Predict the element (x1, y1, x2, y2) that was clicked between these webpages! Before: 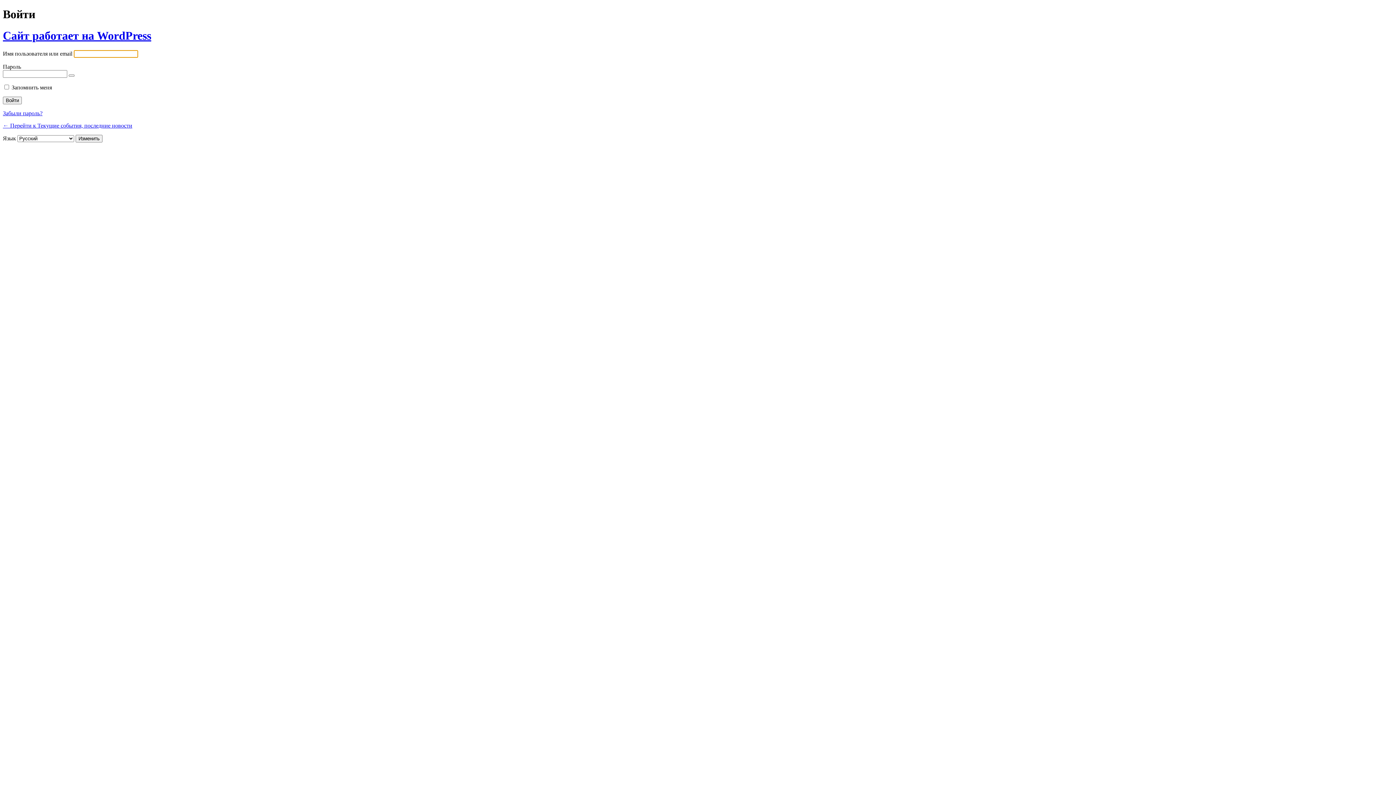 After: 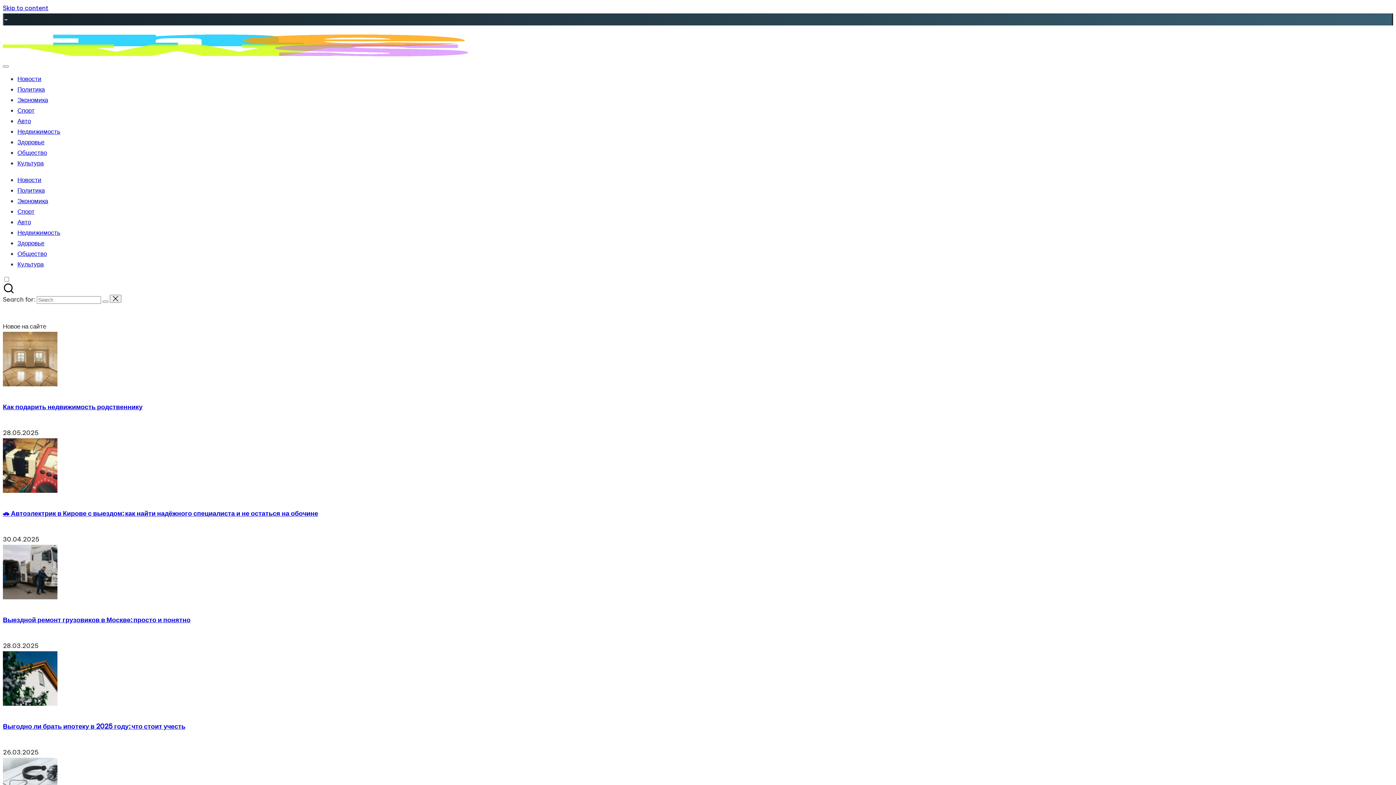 Action: bbox: (2, 122, 132, 128) label: ← Перейти к Текущие события, последние новости